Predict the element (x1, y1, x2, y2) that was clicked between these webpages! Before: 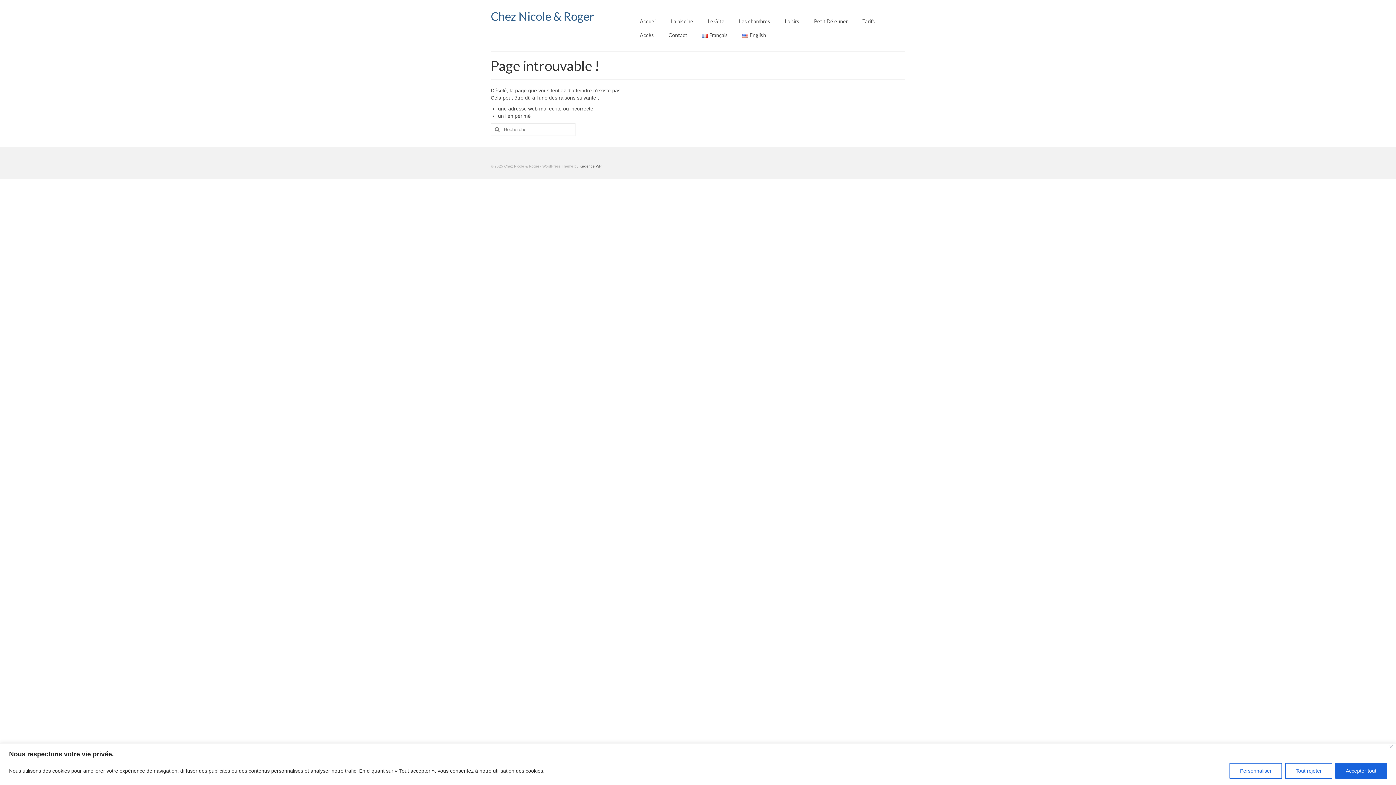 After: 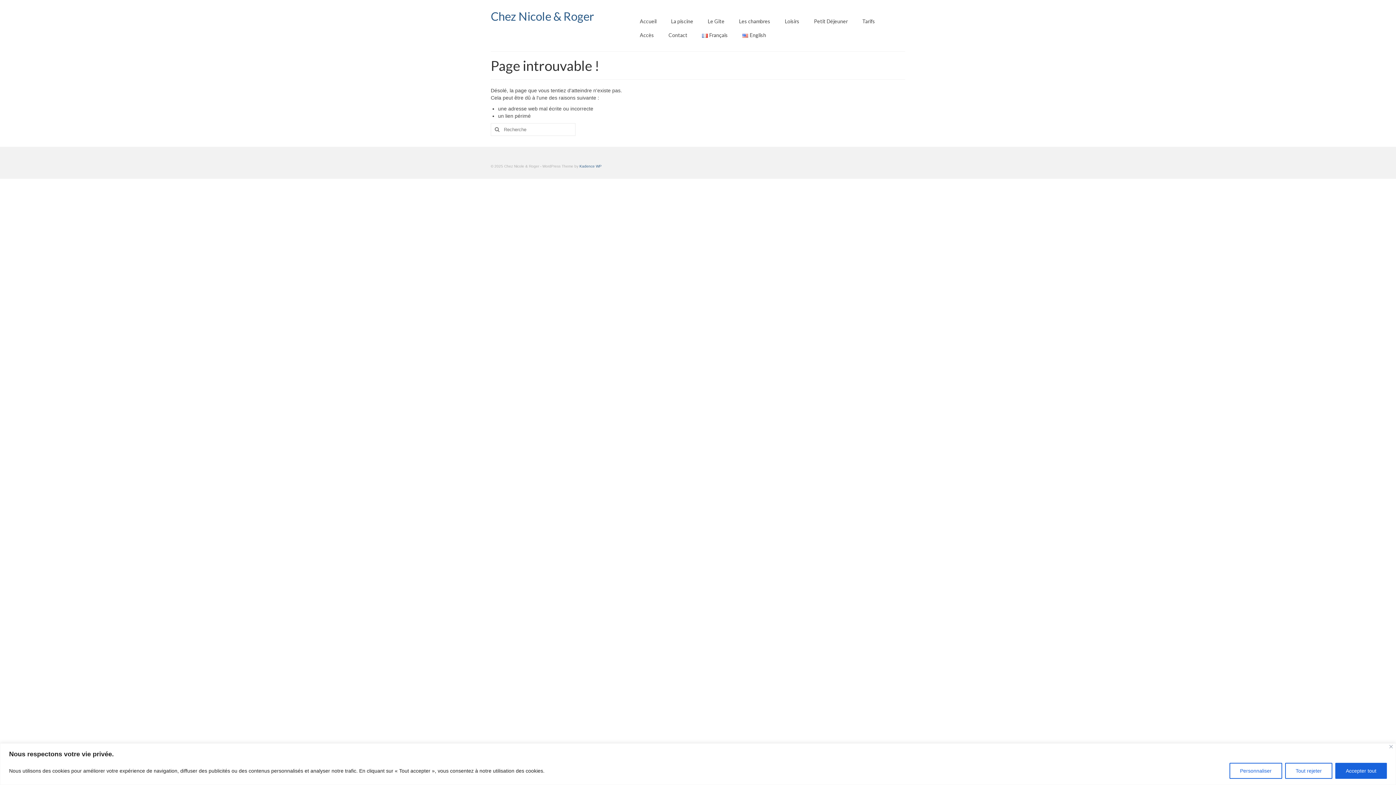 Action: bbox: (579, 164, 601, 168) label: Kadence WP